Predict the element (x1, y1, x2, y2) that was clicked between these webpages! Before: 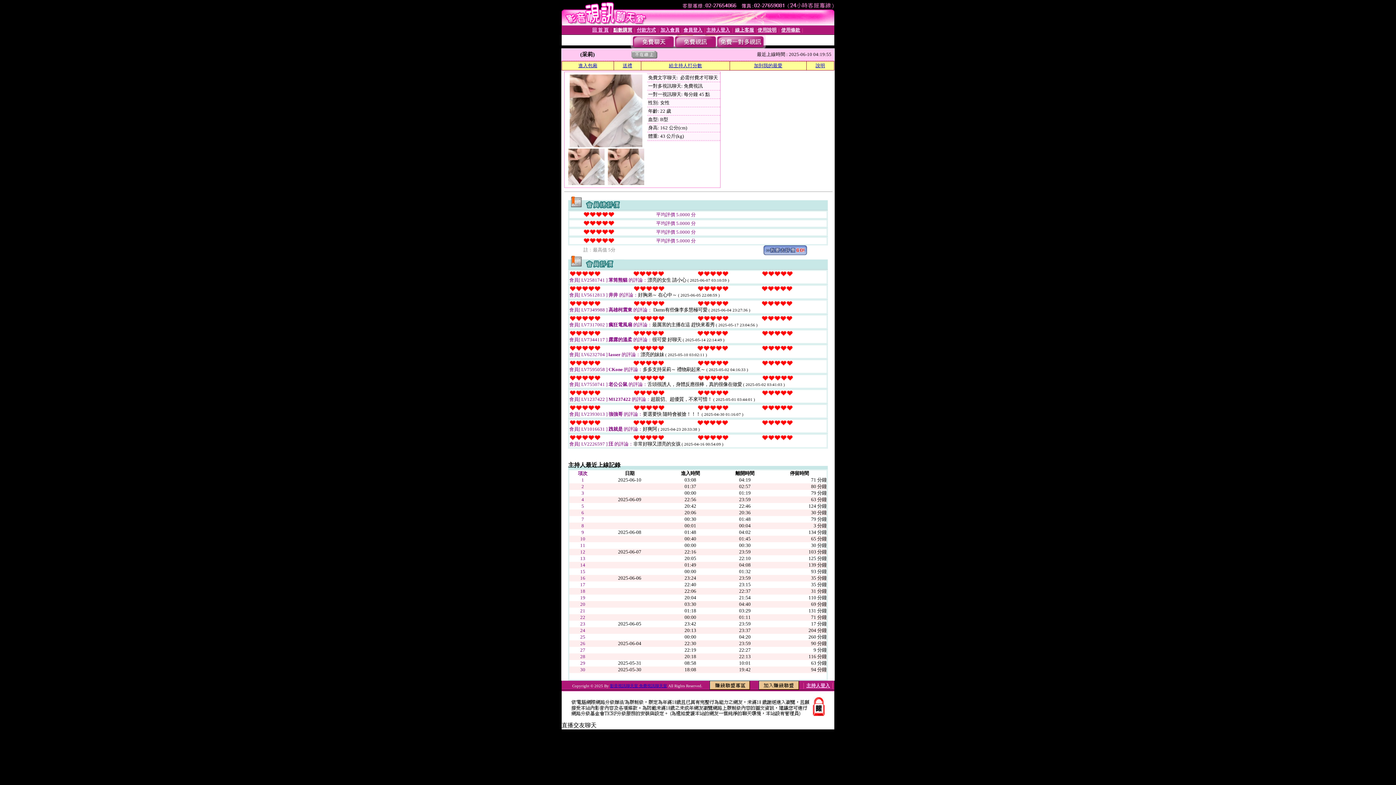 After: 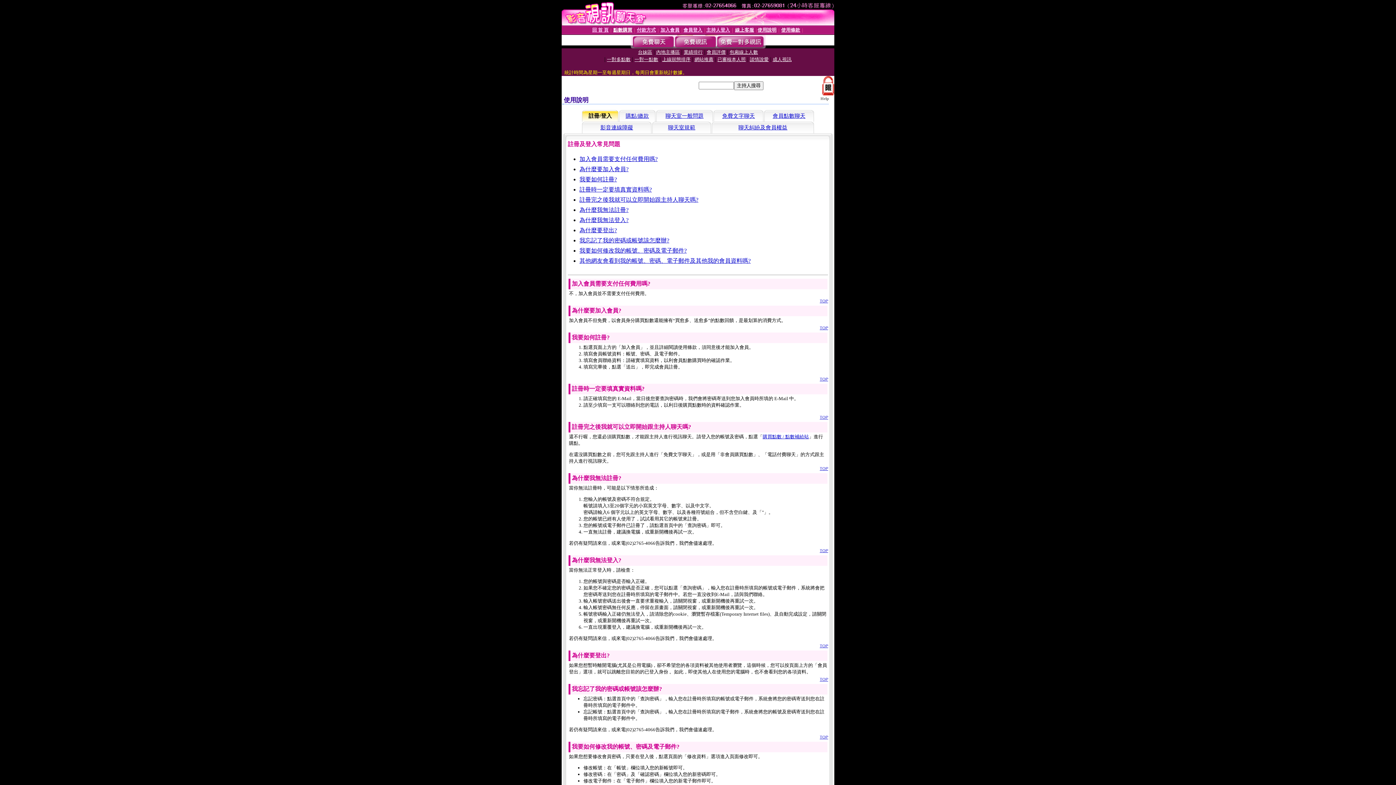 Action: bbox: (757, 27, 776, 32) label: 使用說明